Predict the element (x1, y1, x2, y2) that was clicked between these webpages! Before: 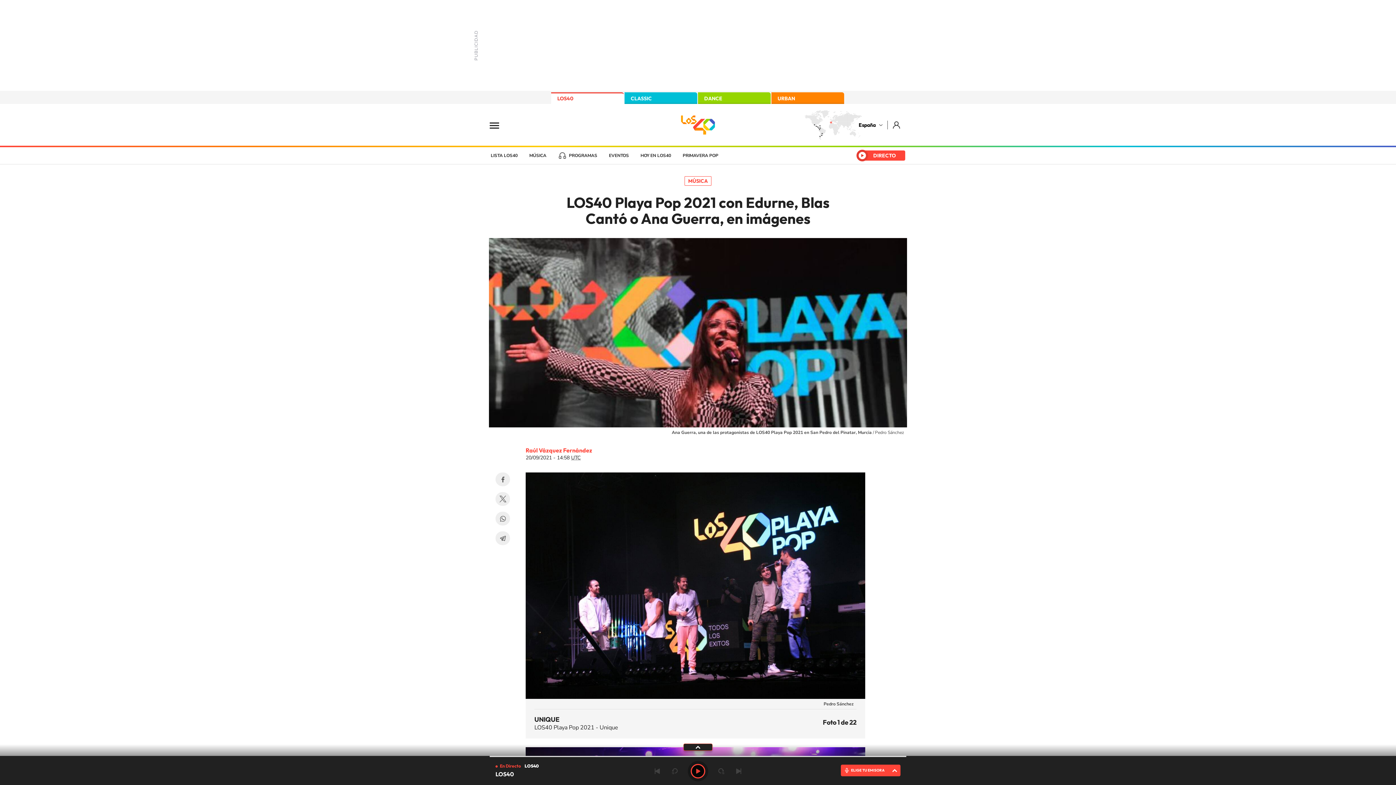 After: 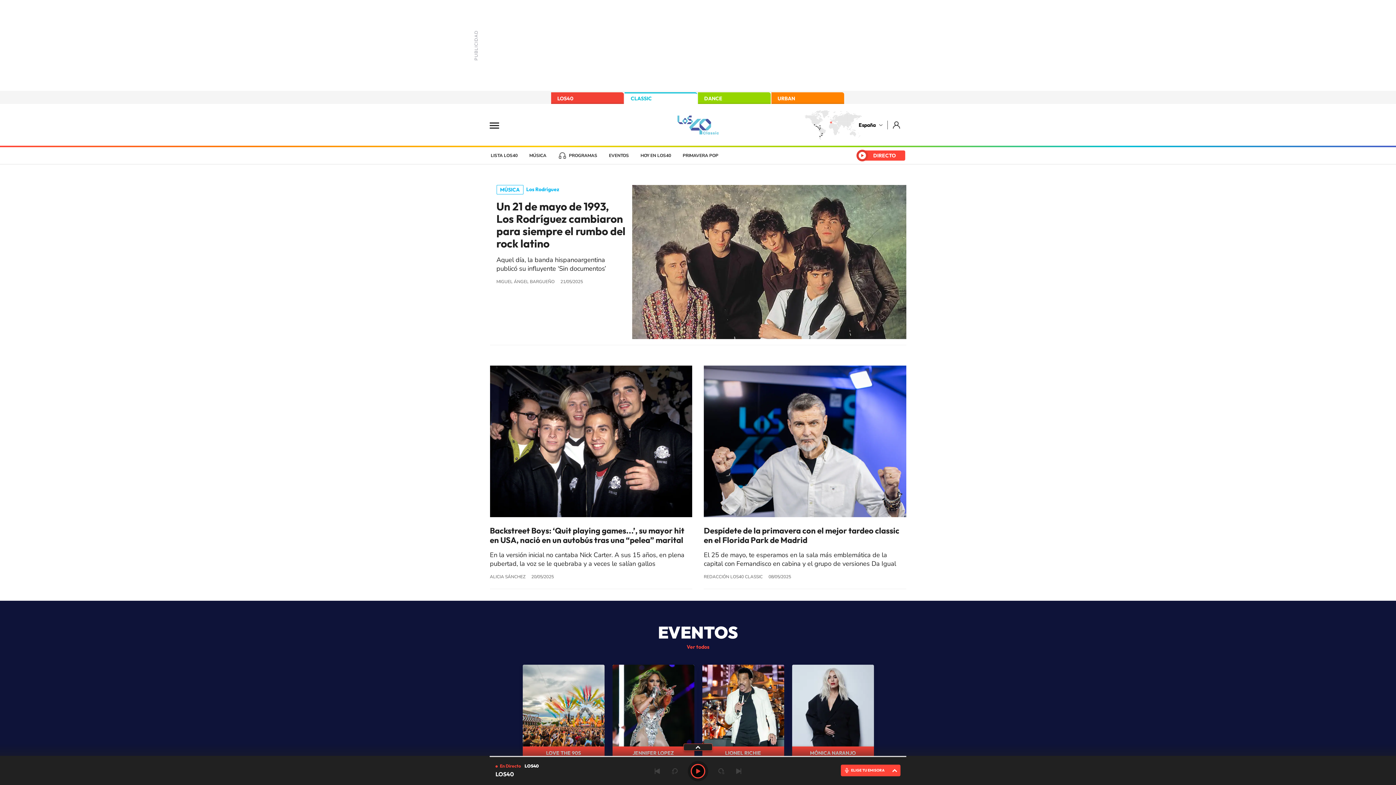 Action: label: CLASSIC bbox: (624, 92, 697, 104)